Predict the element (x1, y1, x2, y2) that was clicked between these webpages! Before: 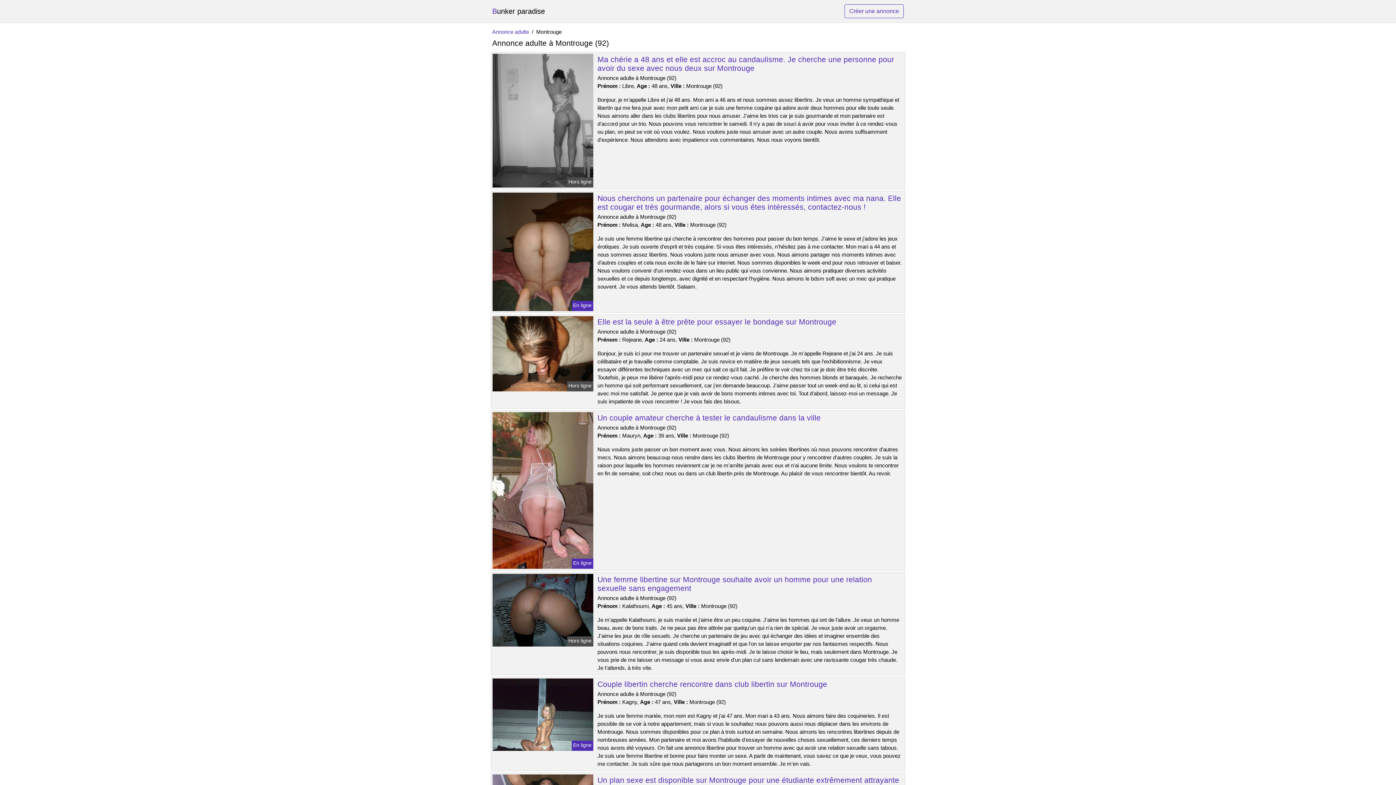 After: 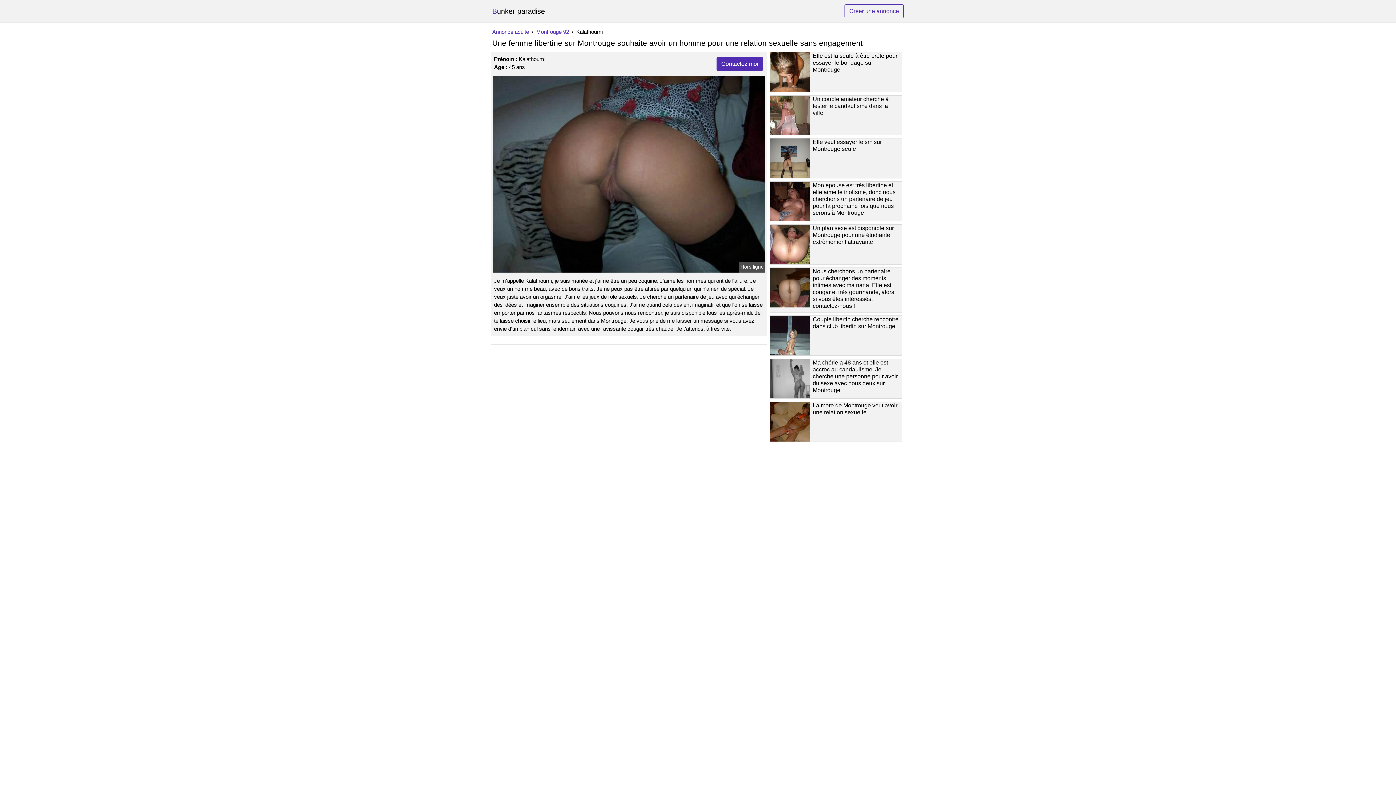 Action: bbox: (491, 606, 594, 612)